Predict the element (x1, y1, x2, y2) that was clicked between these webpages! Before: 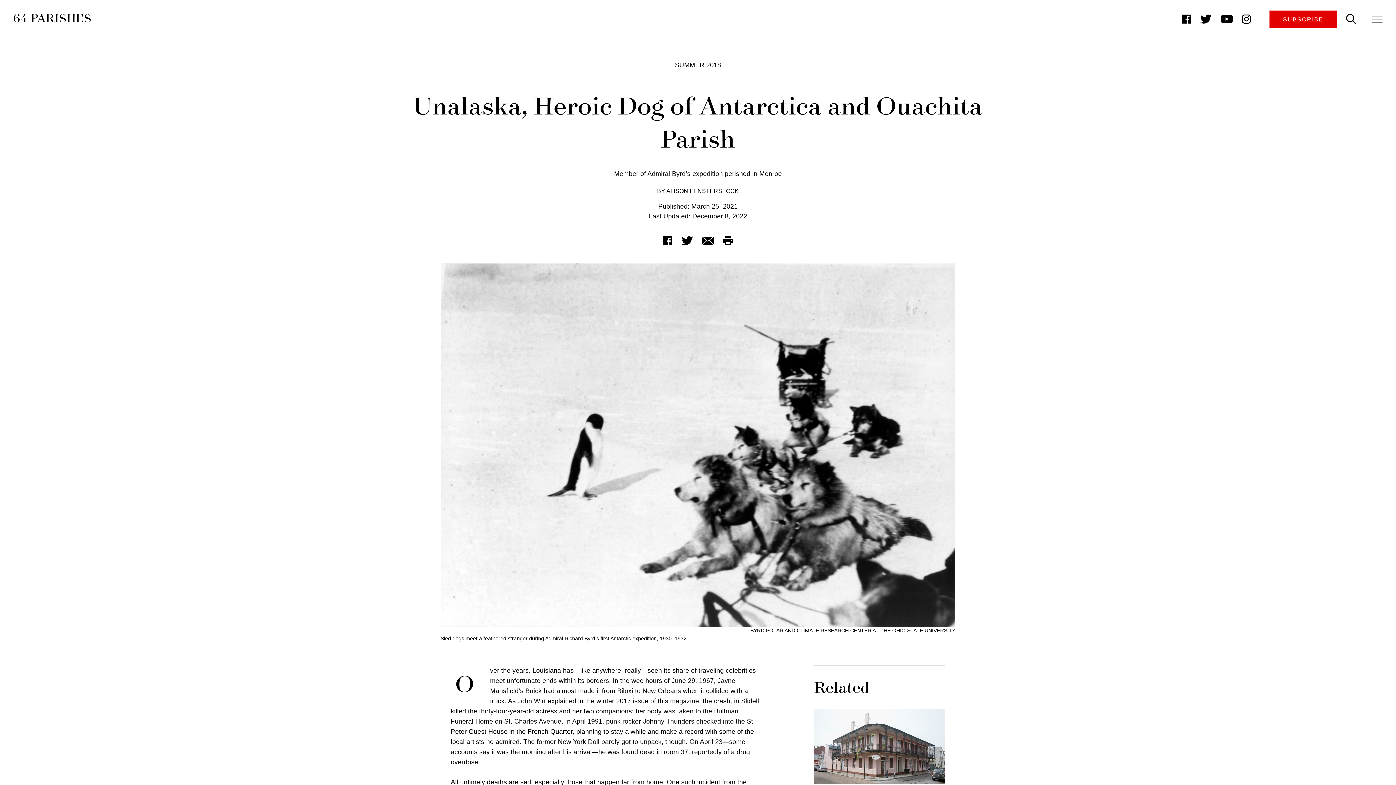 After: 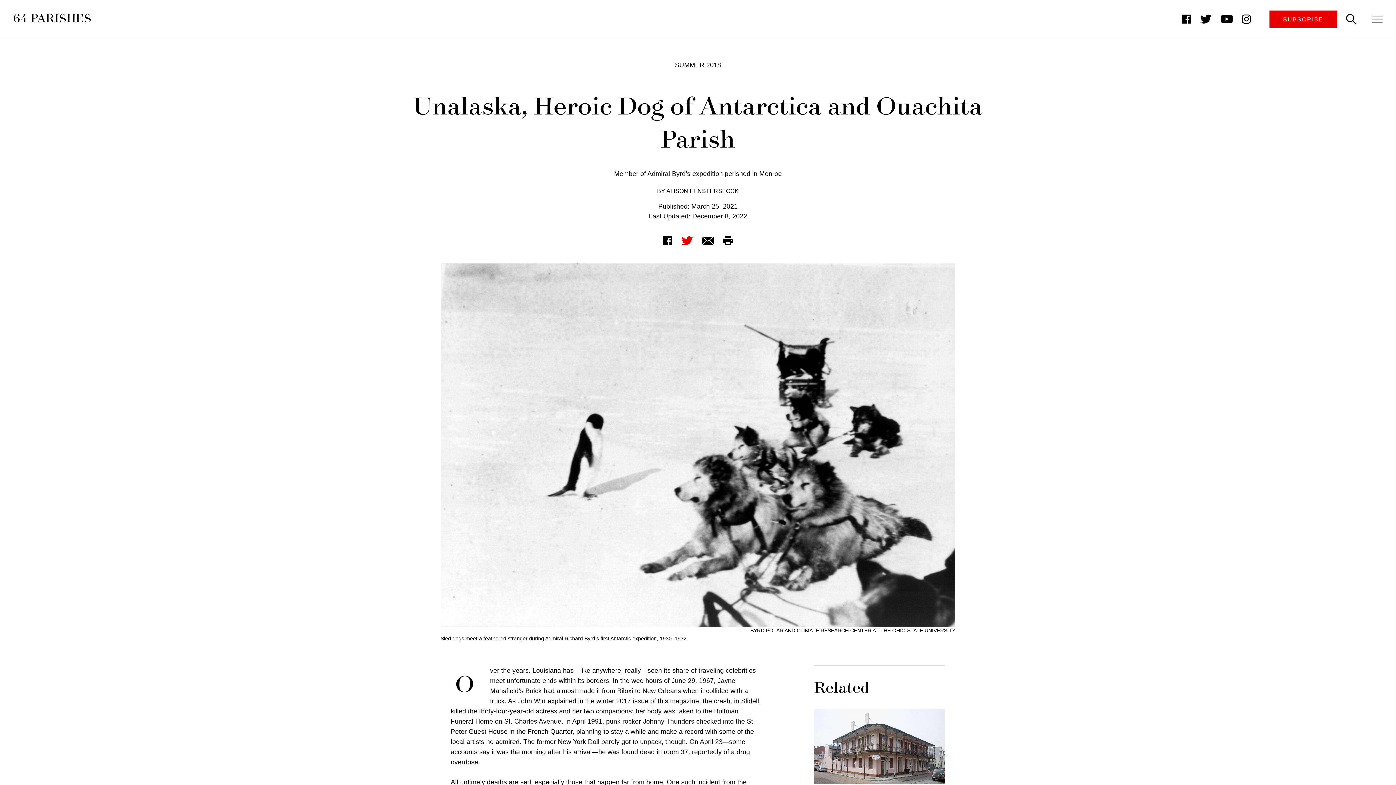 Action: label: Share via Twitter bbox: (677, 231, 696, 250)